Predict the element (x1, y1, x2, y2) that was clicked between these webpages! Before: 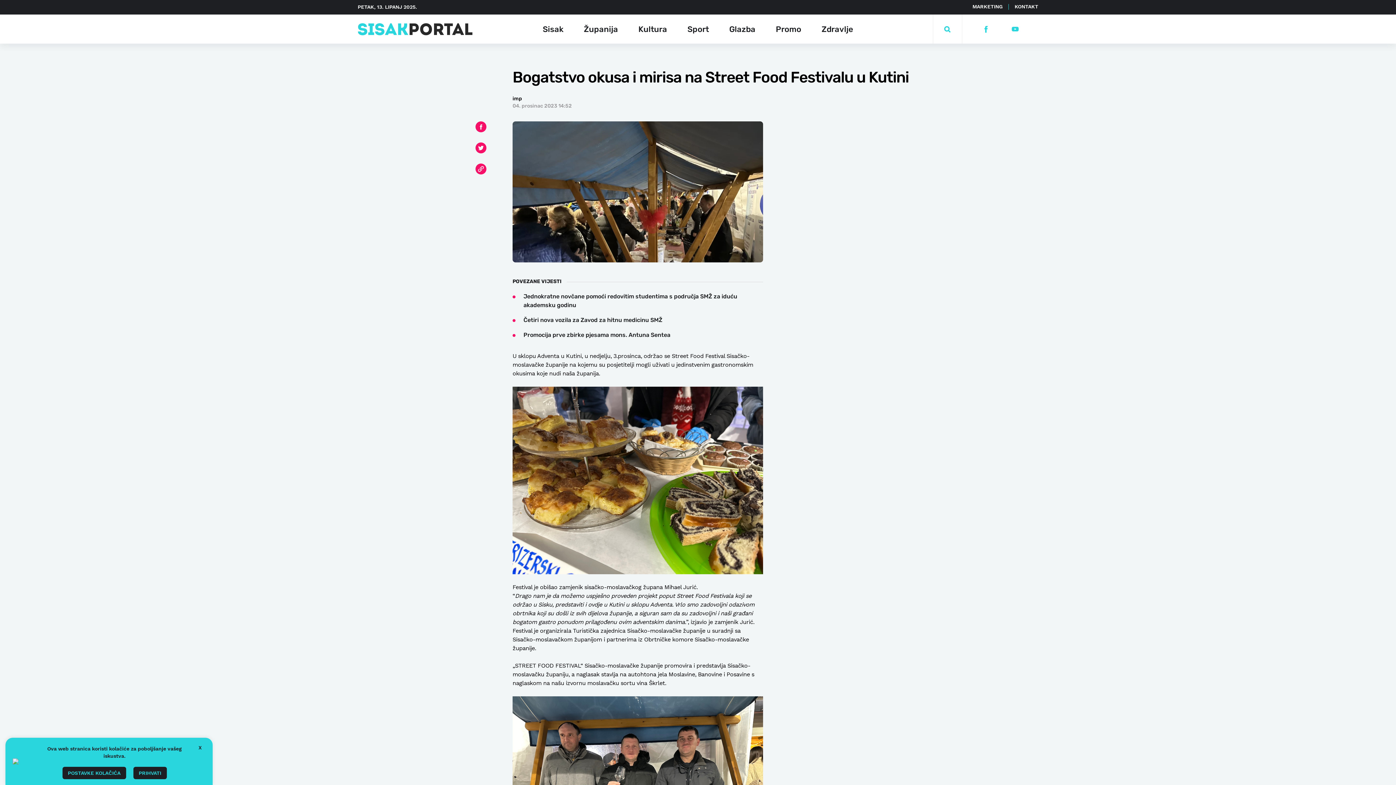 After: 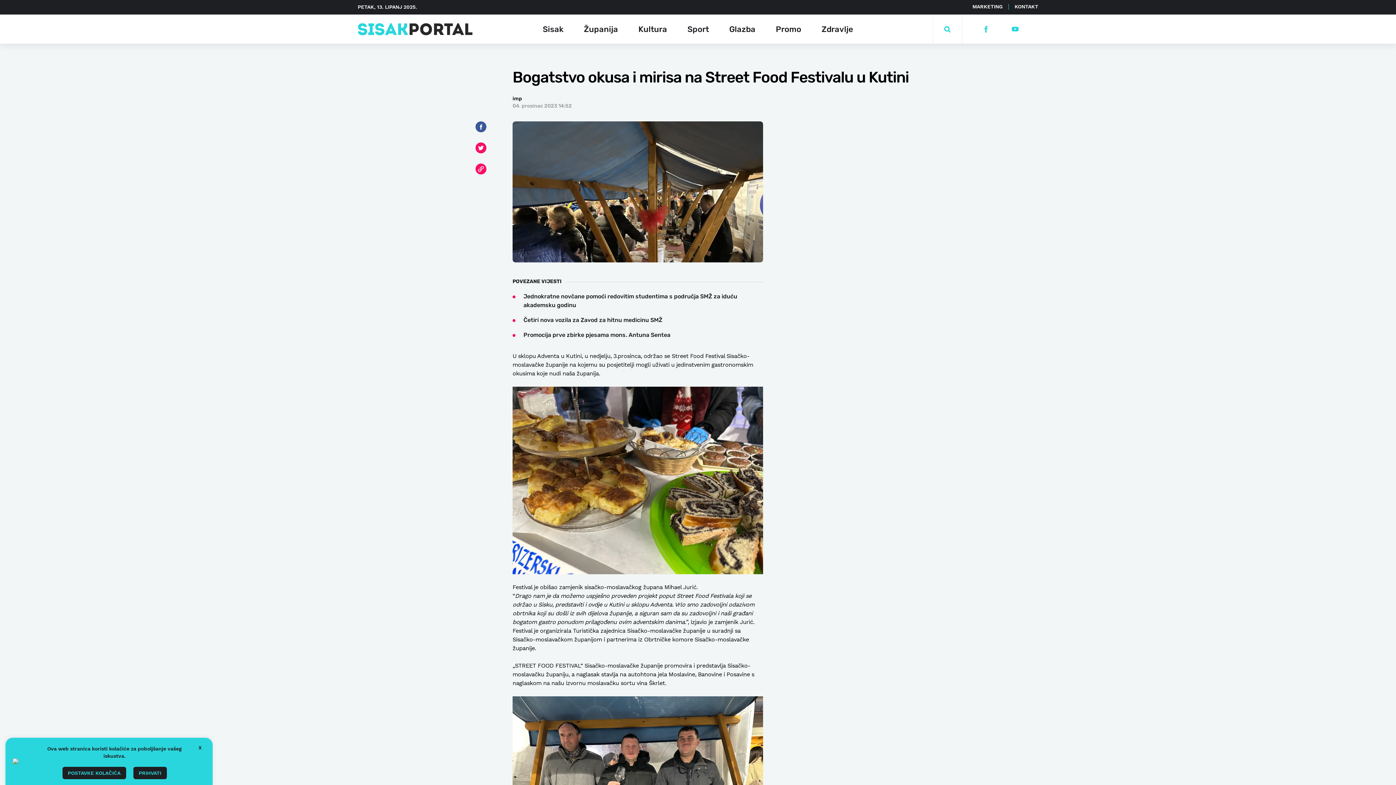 Action: bbox: (475, 121, 486, 132)